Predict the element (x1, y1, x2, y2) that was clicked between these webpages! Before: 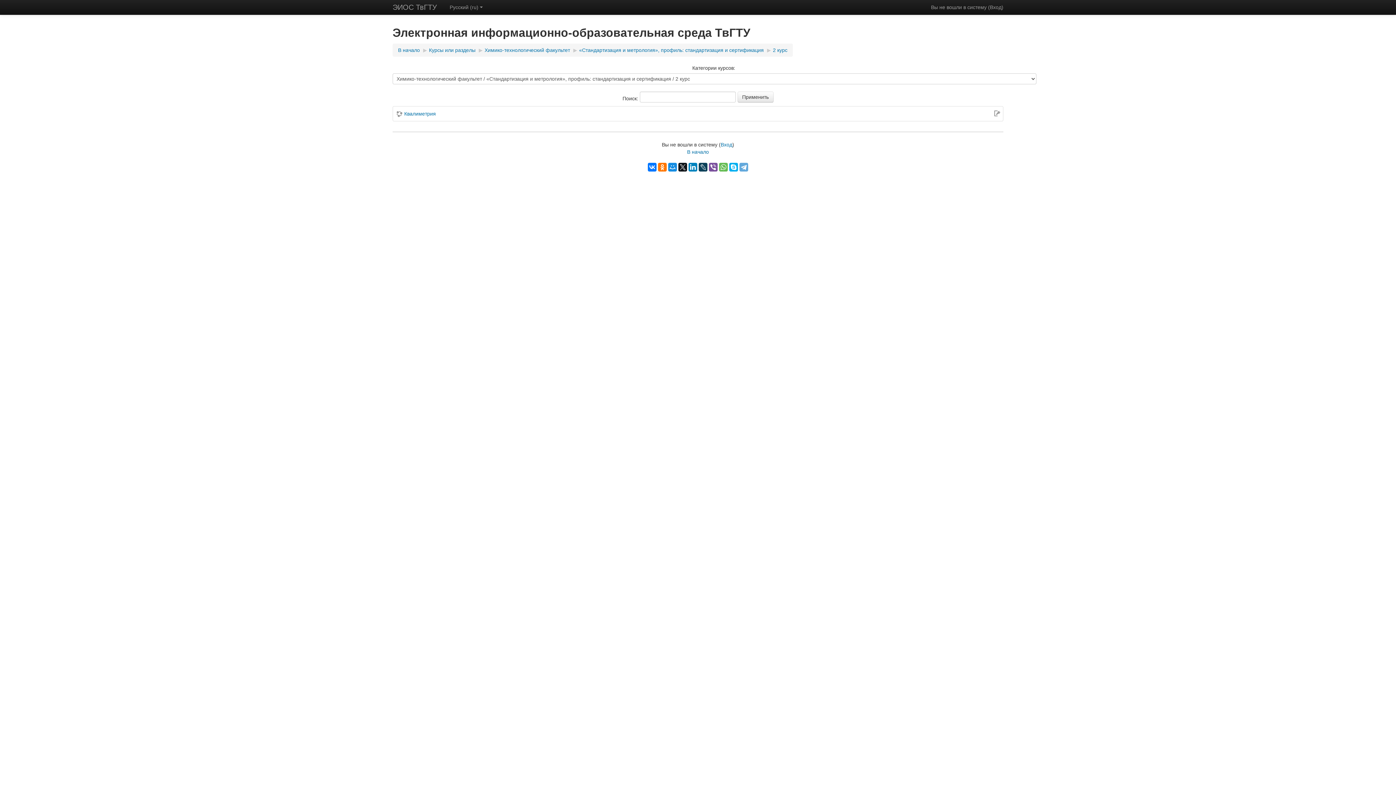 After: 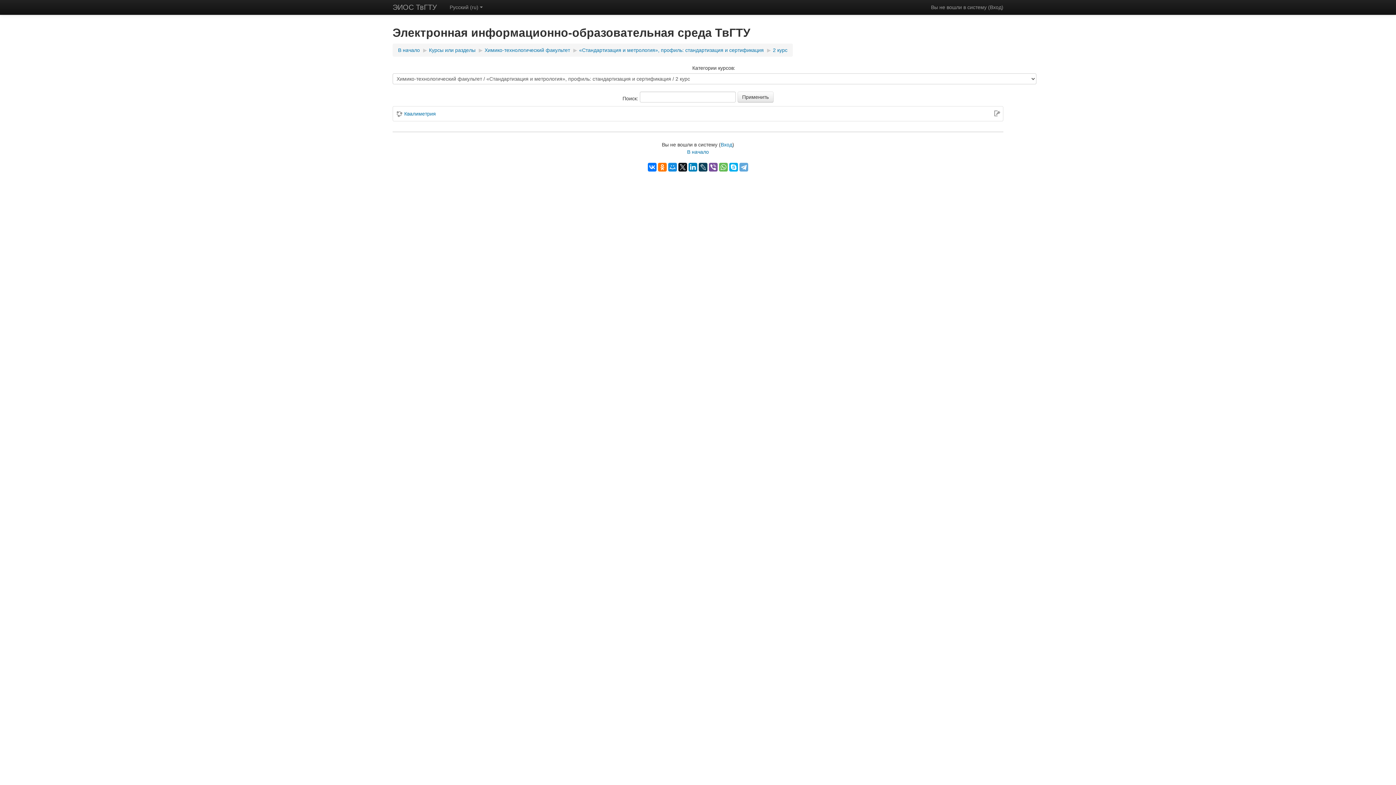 Action: bbox: (773, 47, 787, 53) label: 2 курс